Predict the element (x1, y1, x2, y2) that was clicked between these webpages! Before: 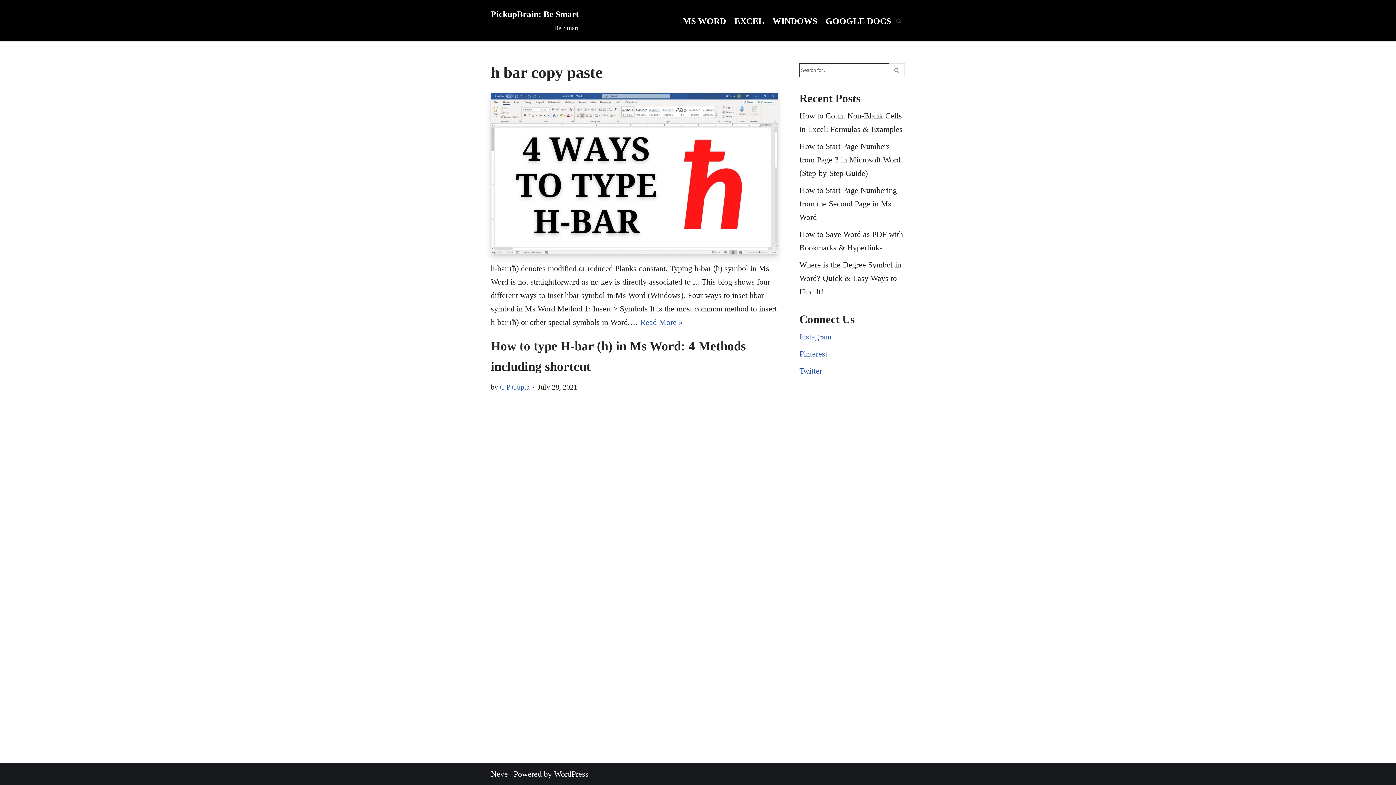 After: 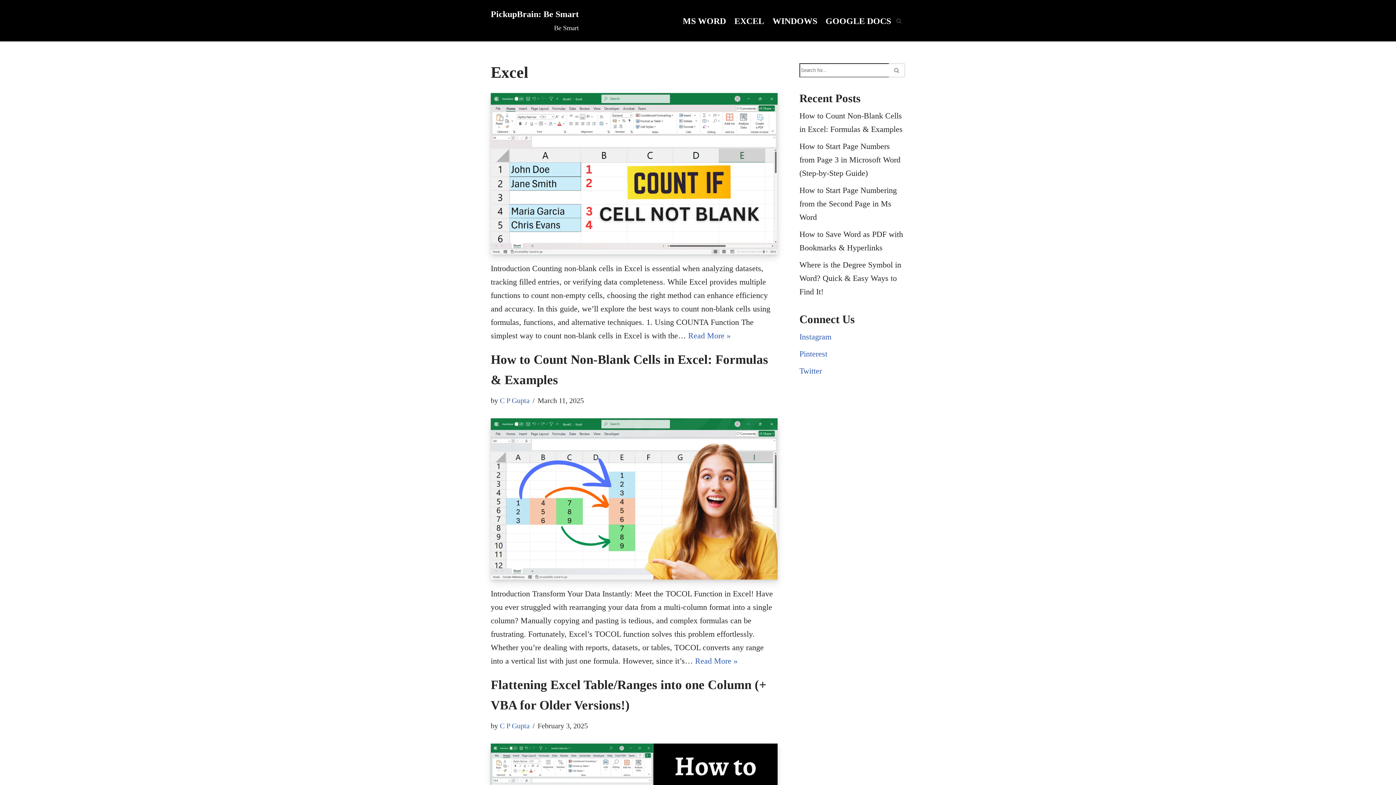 Action: bbox: (734, 13, 764, 27) label: EXCEL